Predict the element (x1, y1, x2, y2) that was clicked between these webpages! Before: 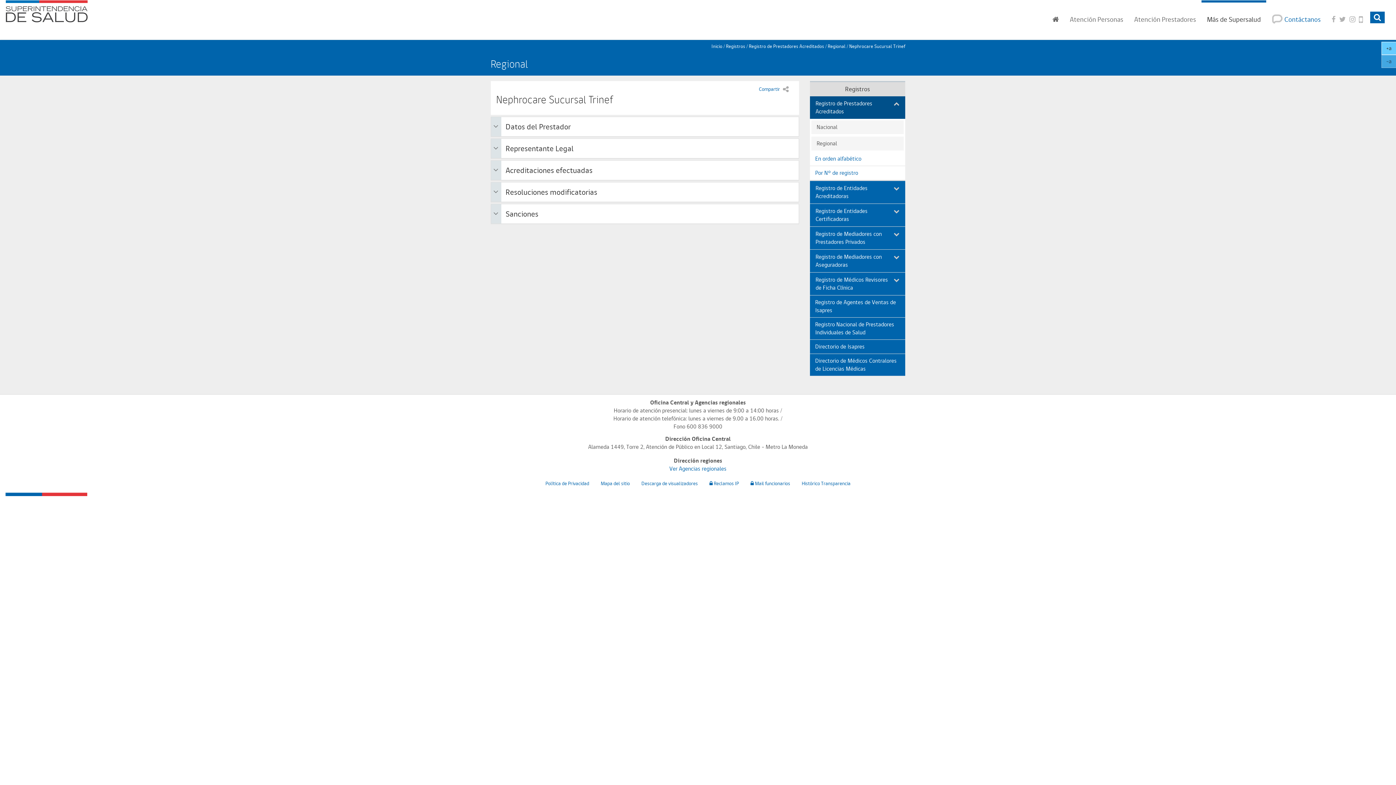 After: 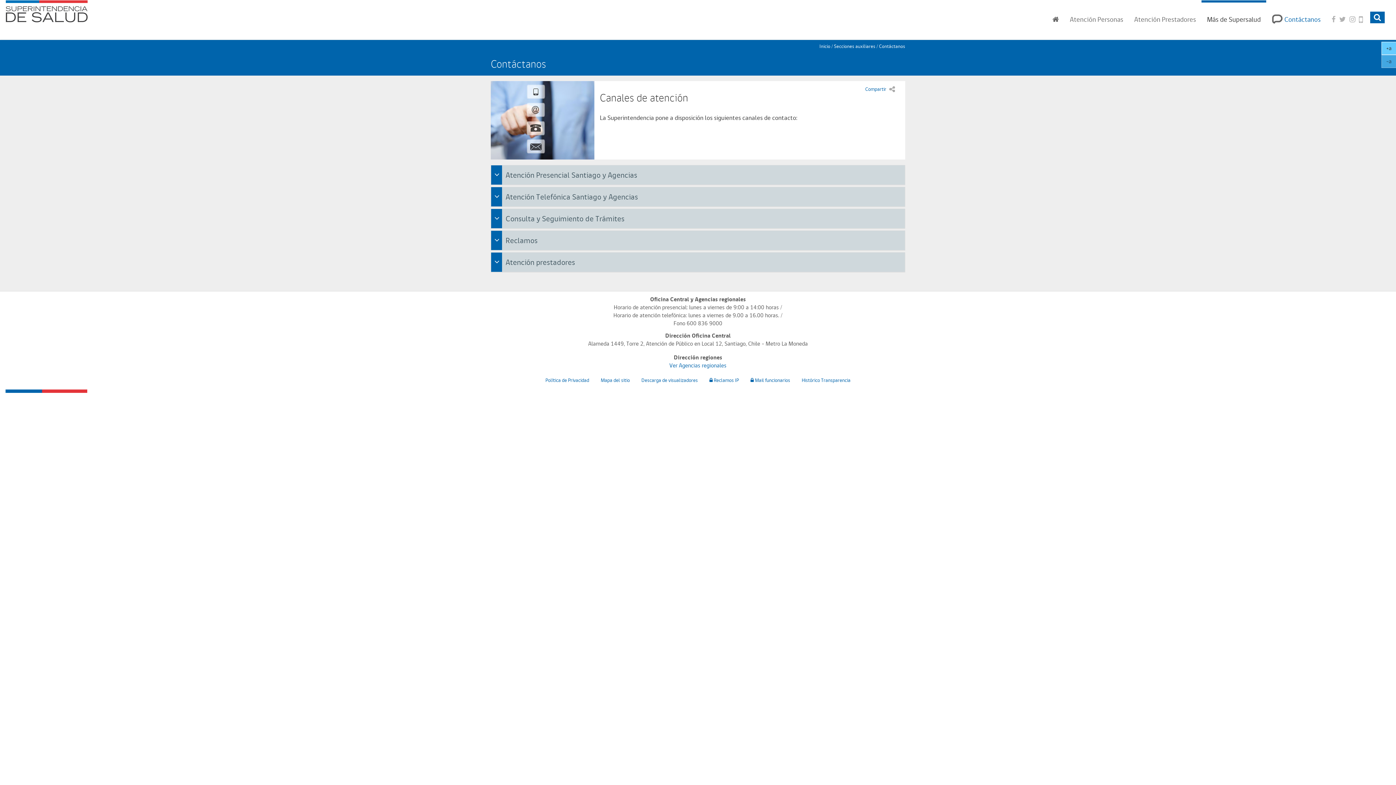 Action: label: Contáctanos bbox: (1266, 0, 1326, 32)